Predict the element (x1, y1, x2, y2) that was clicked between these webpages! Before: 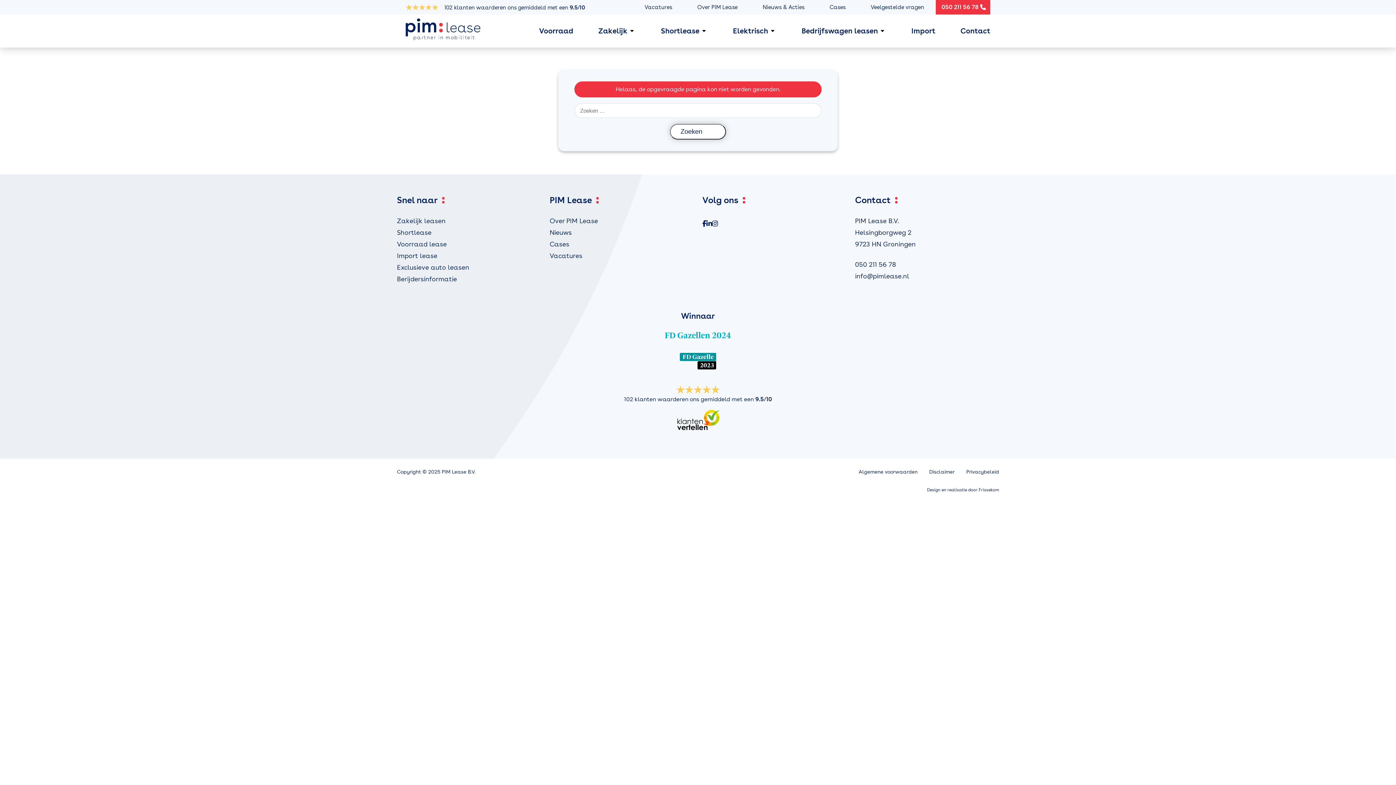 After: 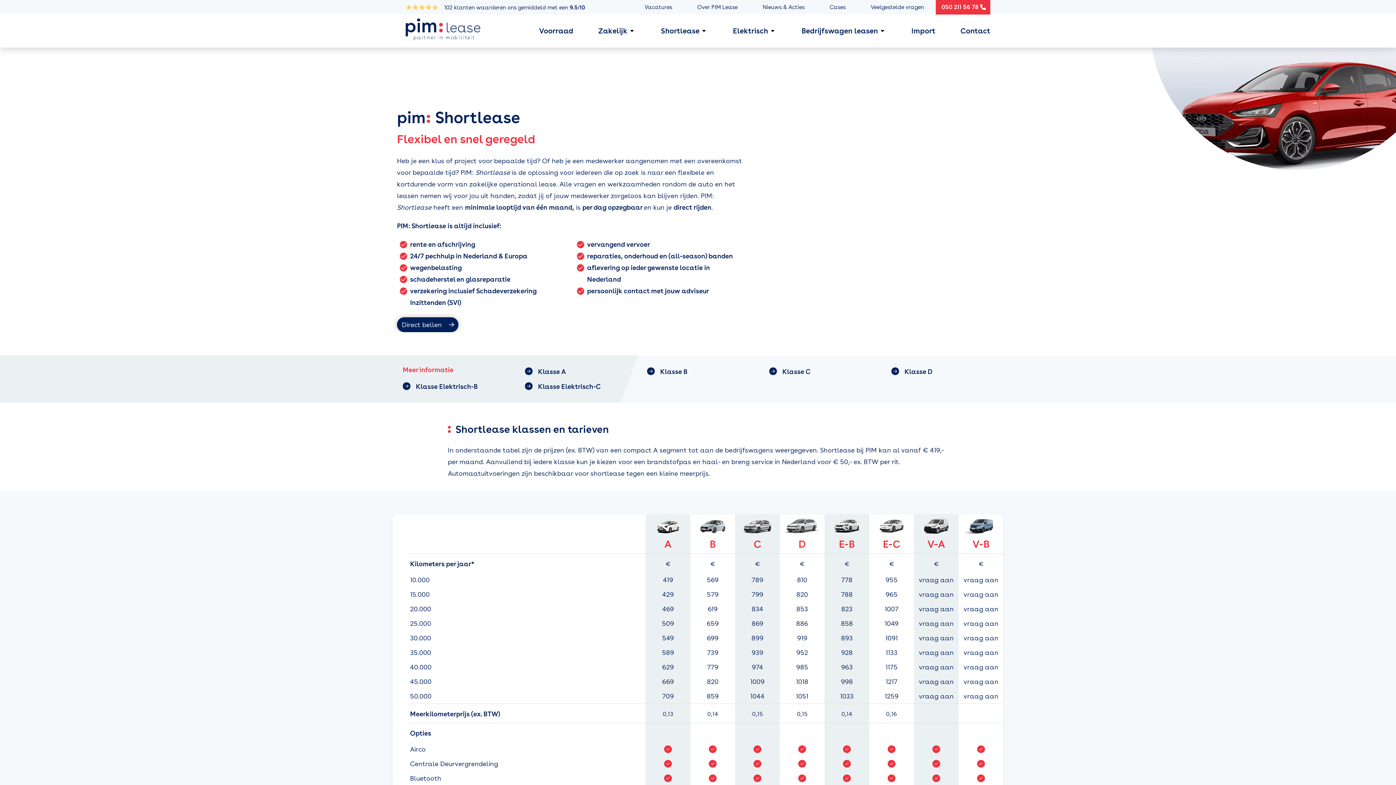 Action: label: Shortlease bbox: (649, 18, 719, 43)